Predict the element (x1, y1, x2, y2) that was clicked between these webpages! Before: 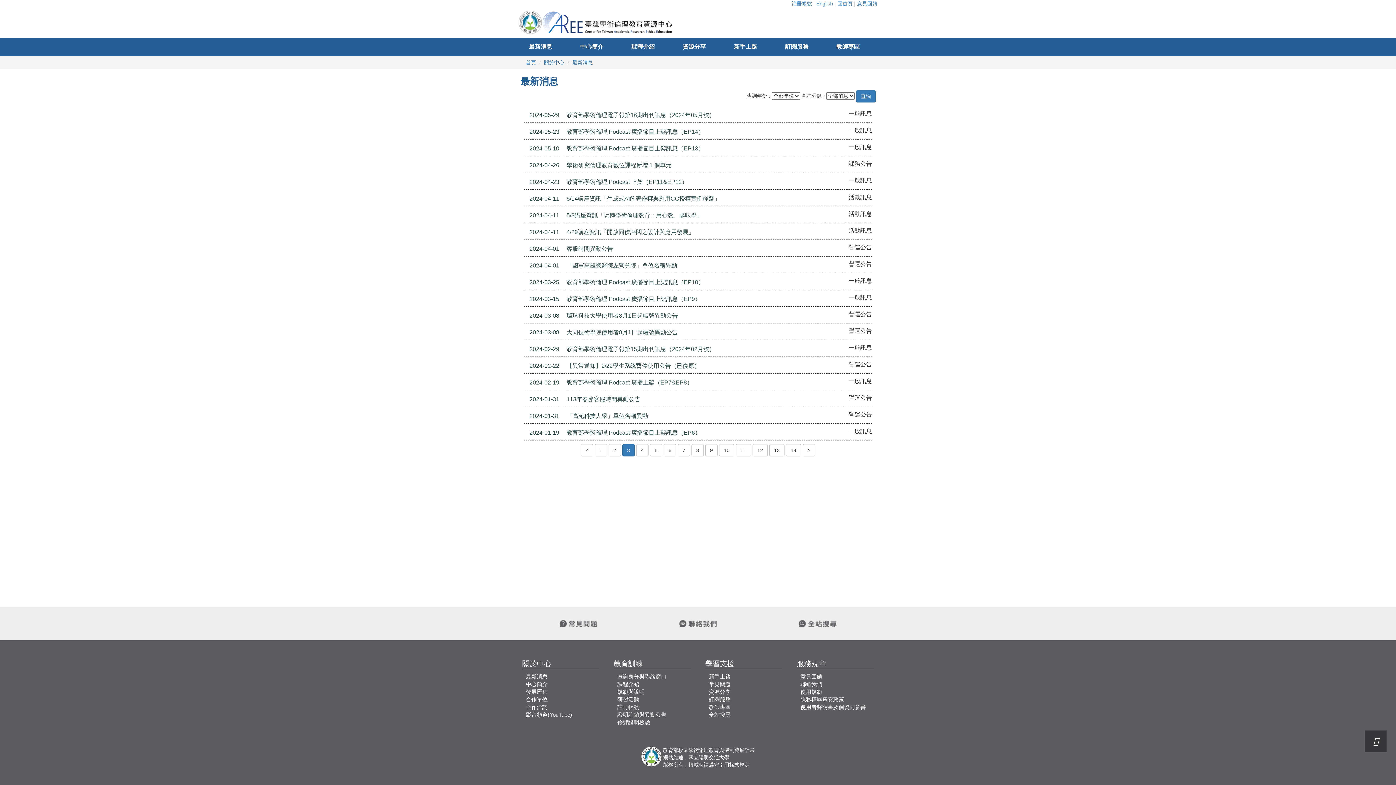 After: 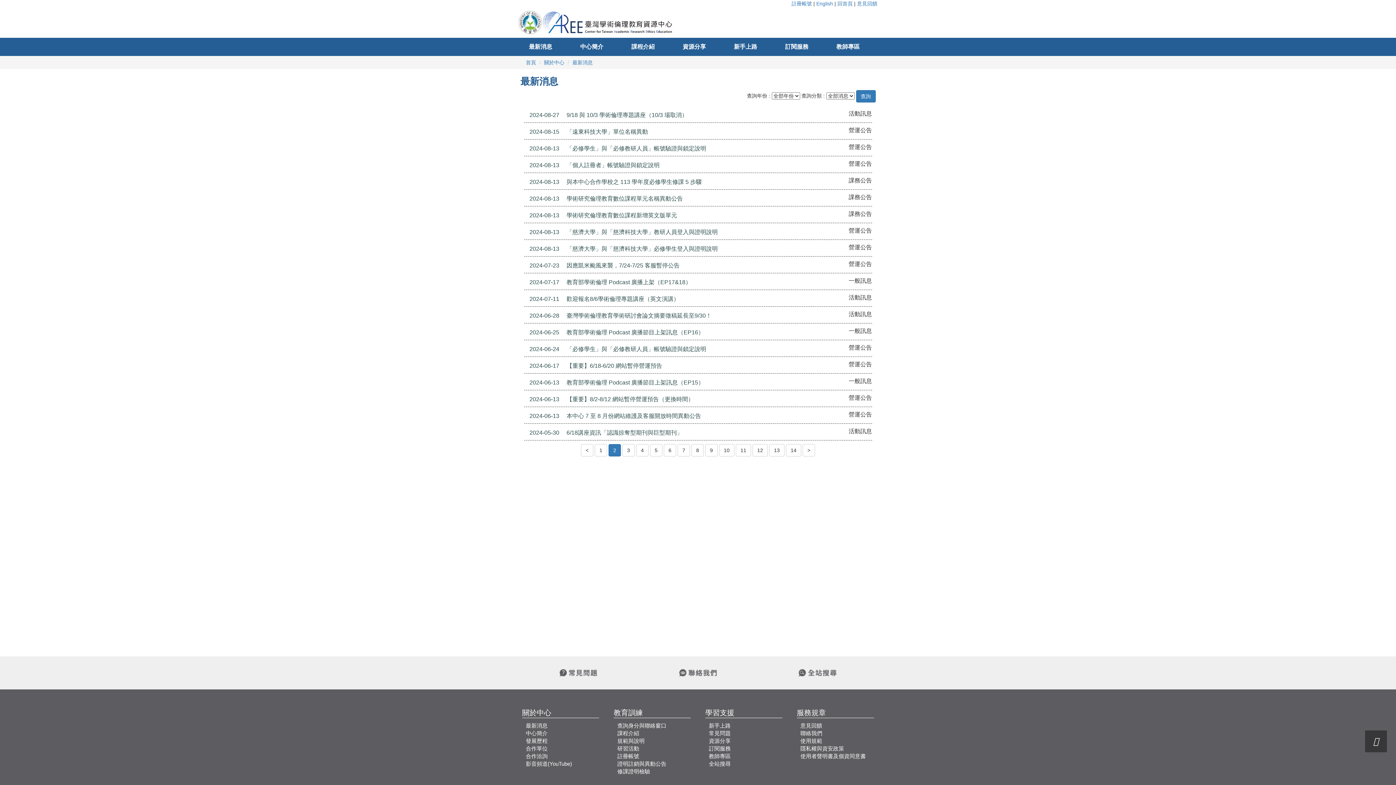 Action: label: 2 bbox: (608, 444, 621, 456)